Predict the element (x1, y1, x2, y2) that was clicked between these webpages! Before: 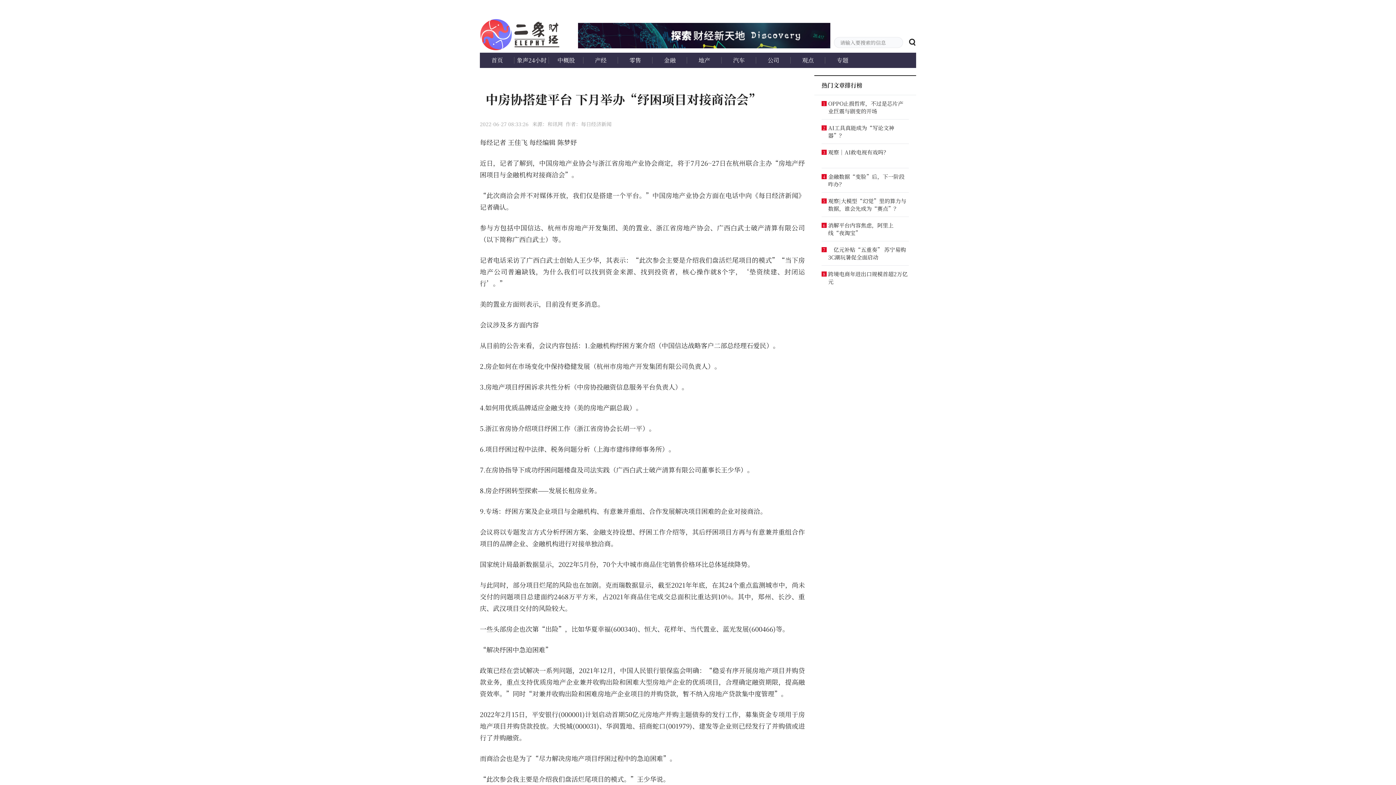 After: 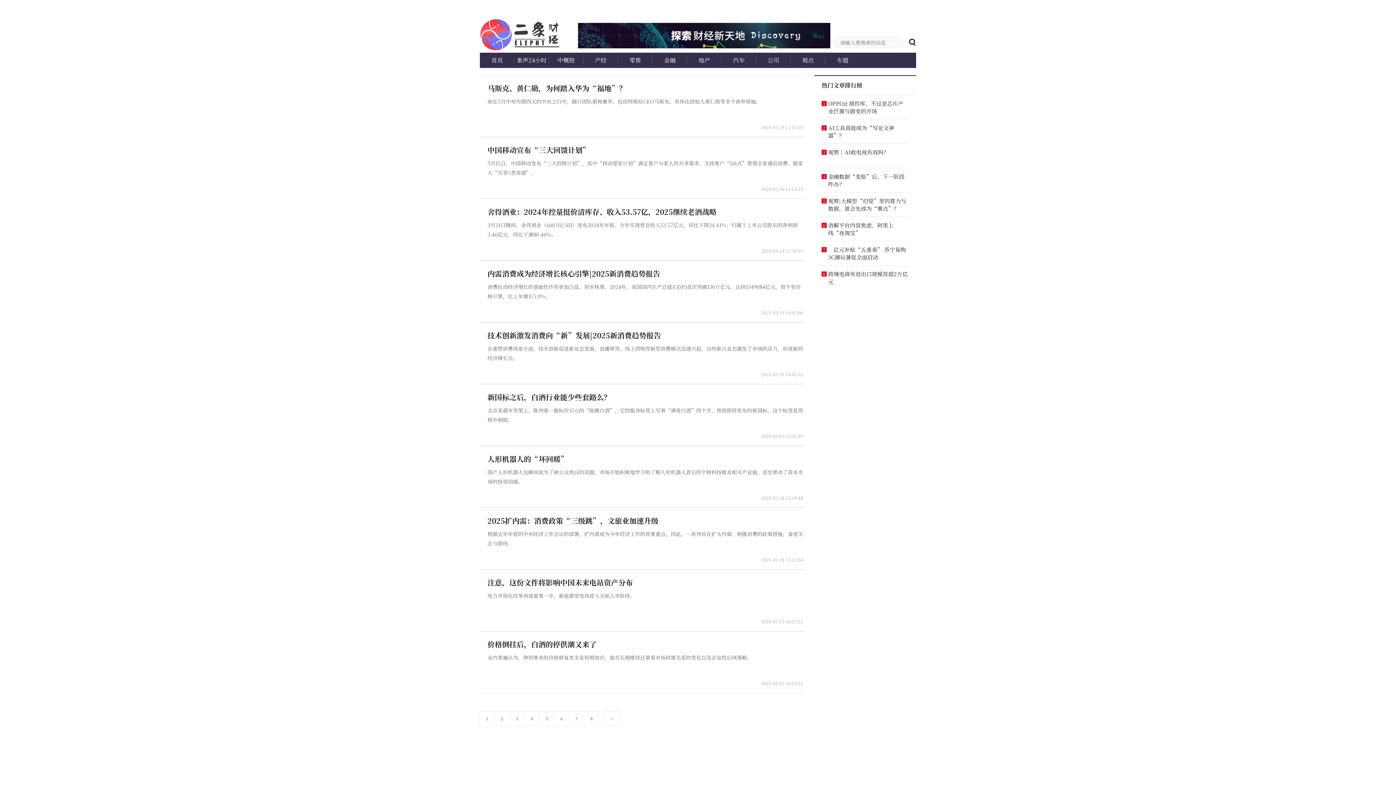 Action: bbox: (583, 52, 618, 68) label: 产经